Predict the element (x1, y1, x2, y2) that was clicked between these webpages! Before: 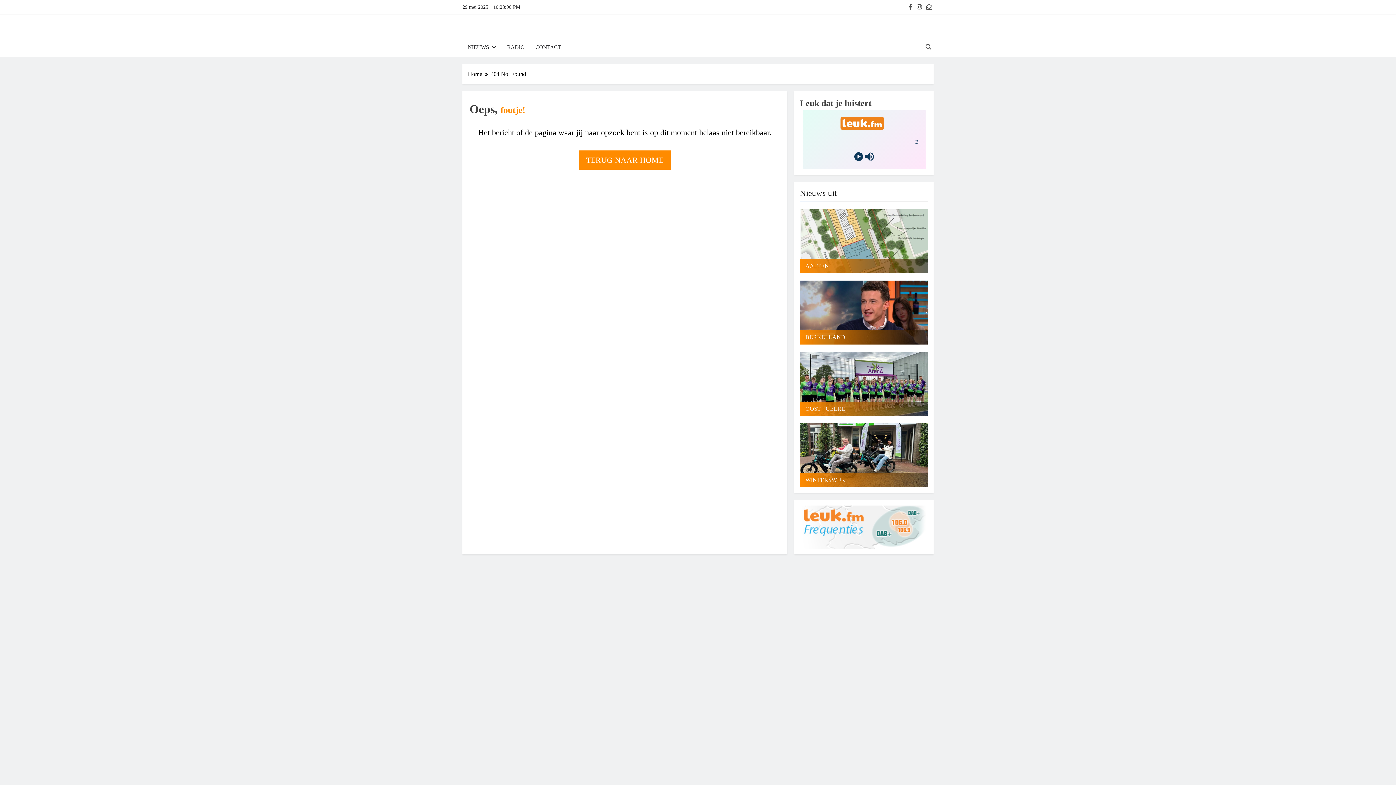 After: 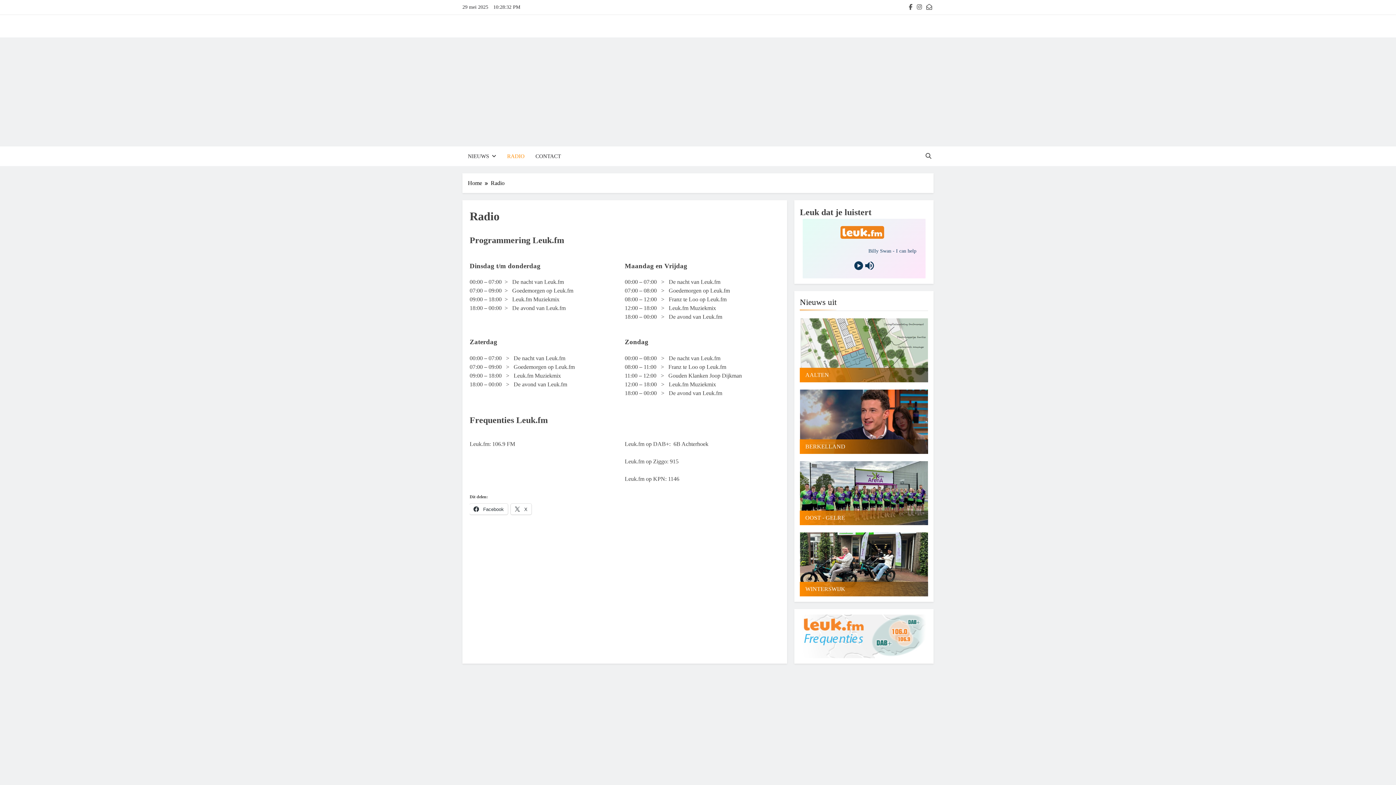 Action: bbox: (501, 37, 530, 57) label: RADIO